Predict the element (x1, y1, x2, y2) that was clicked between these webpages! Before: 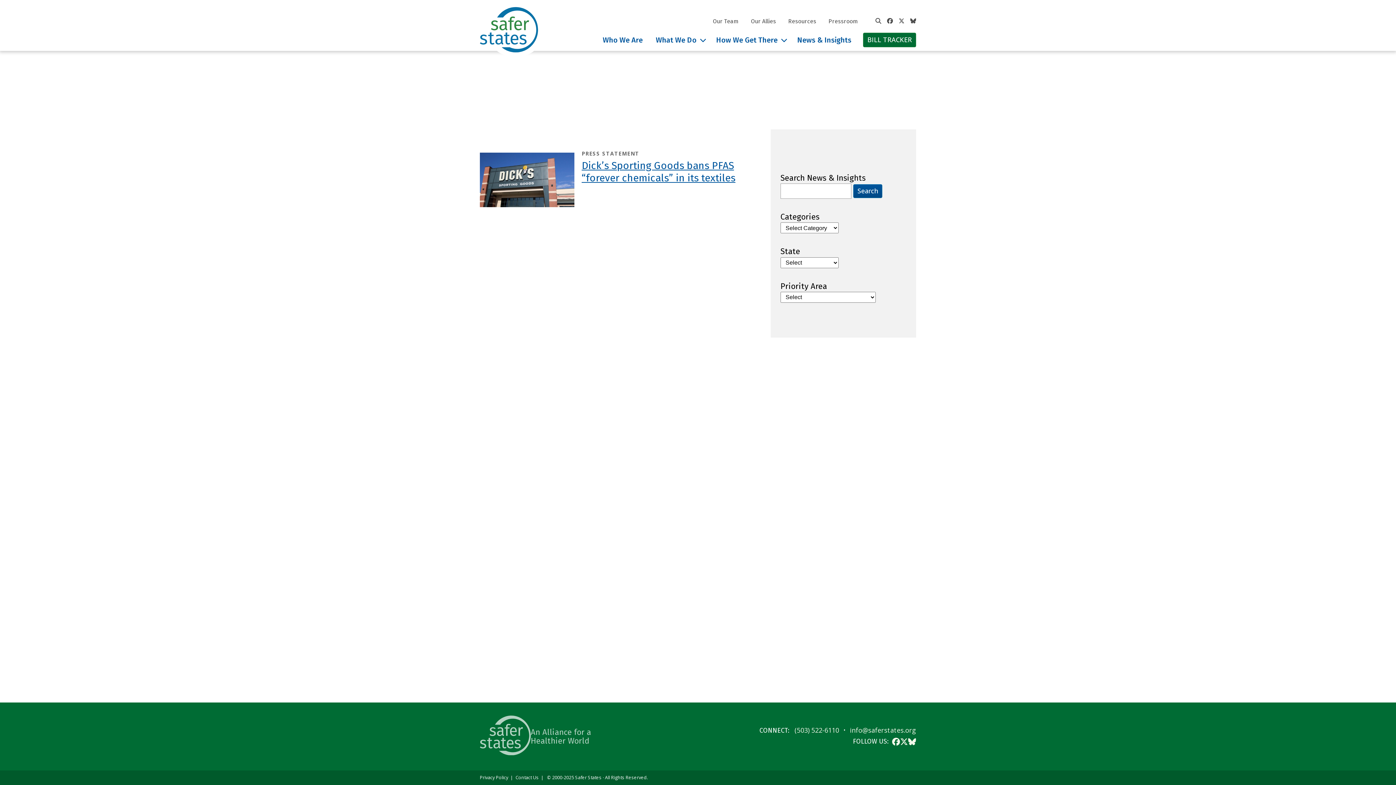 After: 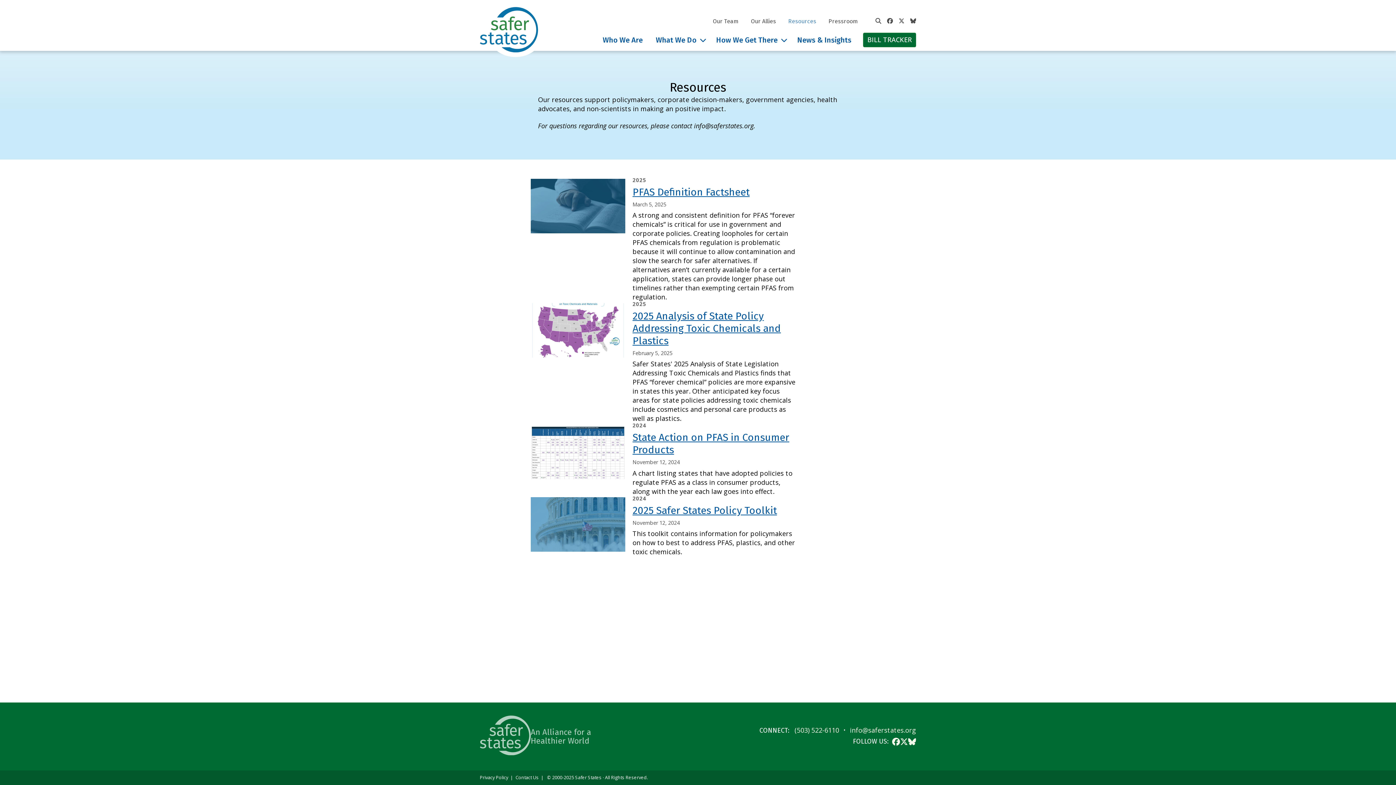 Action: bbox: (788, 16, 816, 25) label: Resources